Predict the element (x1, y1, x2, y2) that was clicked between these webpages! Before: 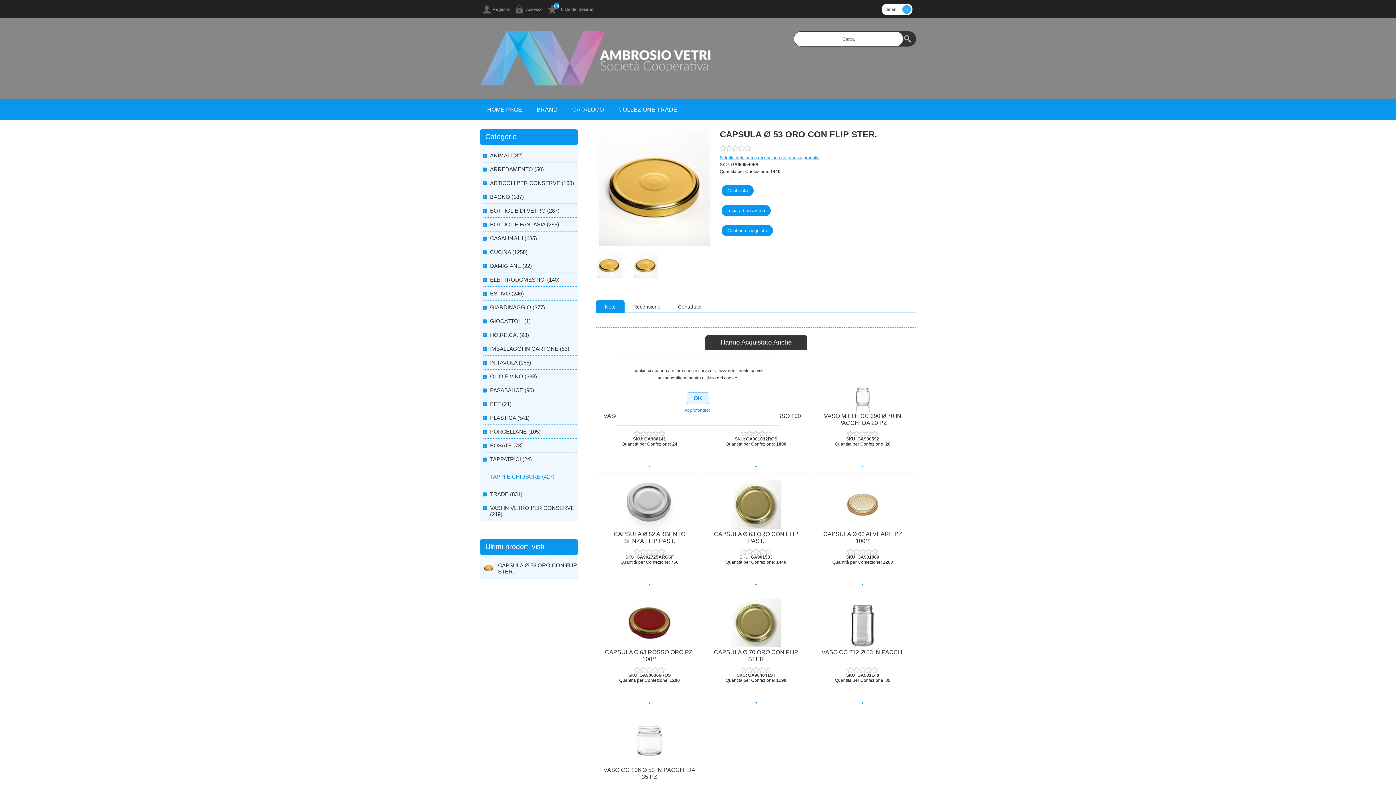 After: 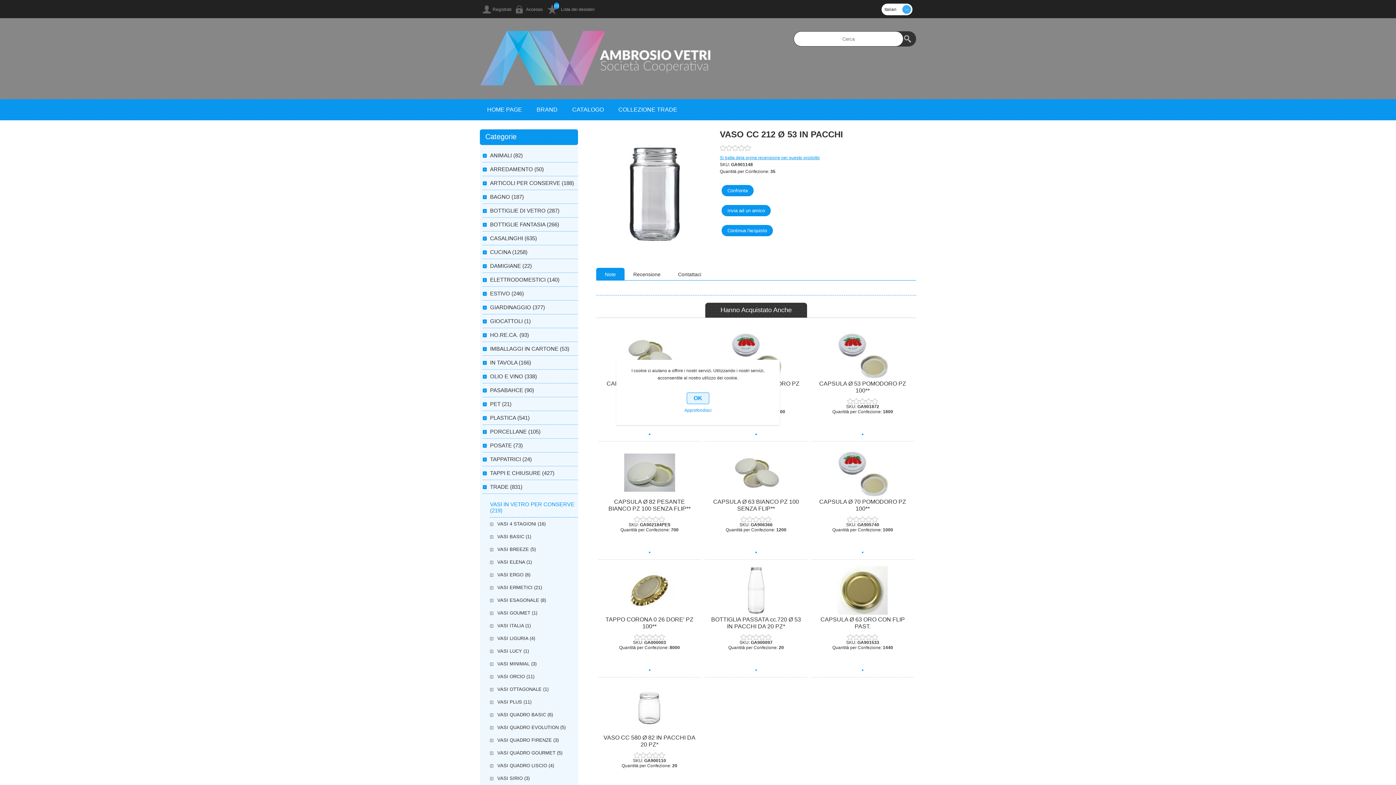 Action: bbox: (811, 597, 914, 648)